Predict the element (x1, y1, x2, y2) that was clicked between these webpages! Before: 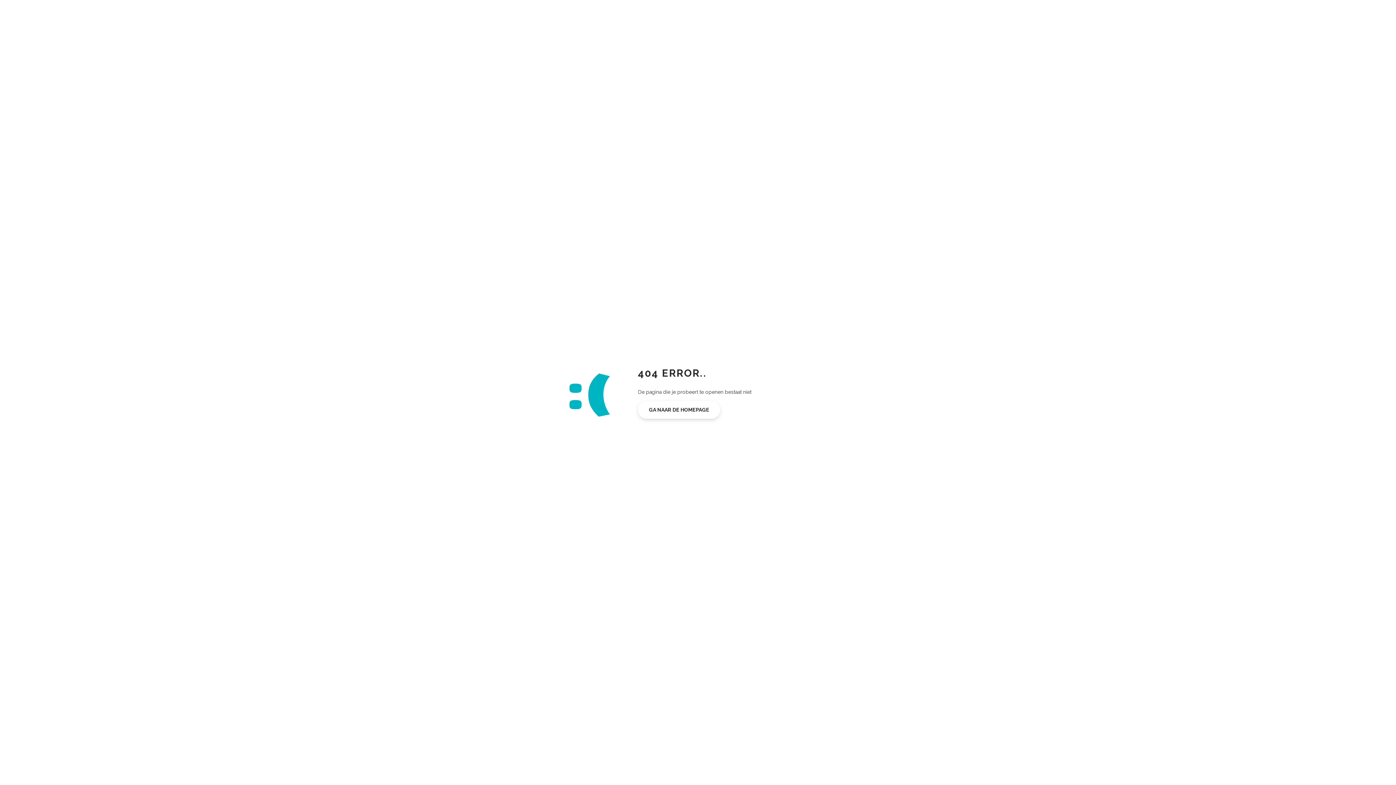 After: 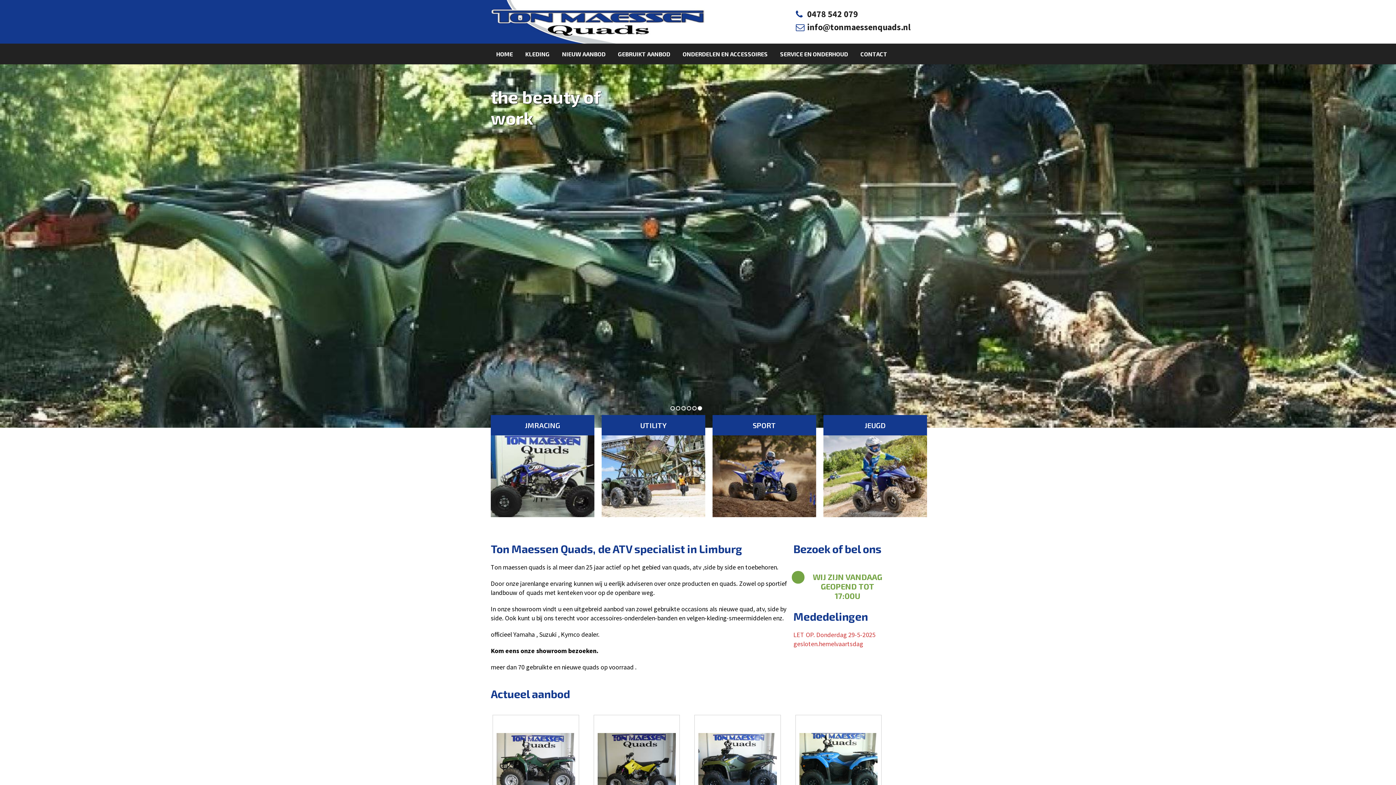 Action: label: GA NAAR DE HOMEPAGE bbox: (638, 401, 720, 419)